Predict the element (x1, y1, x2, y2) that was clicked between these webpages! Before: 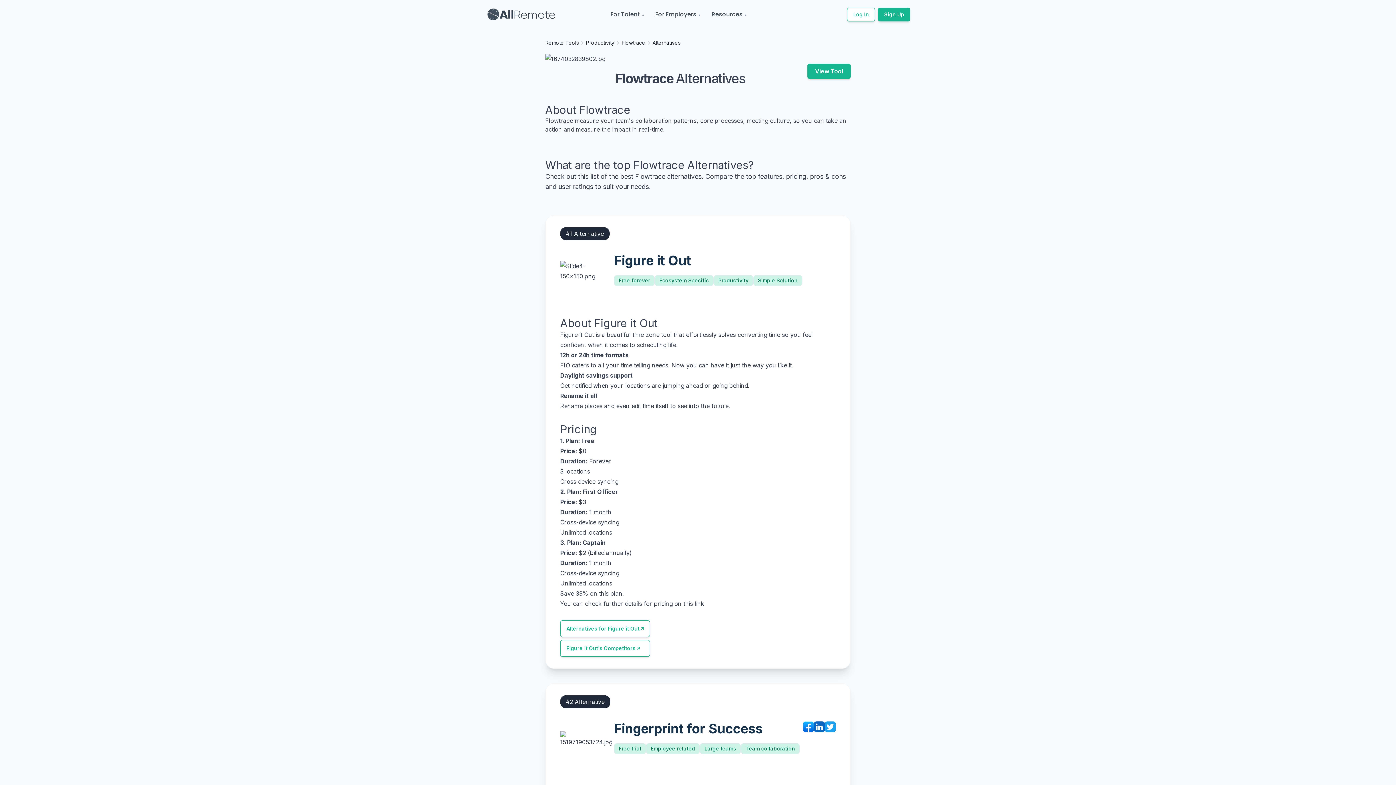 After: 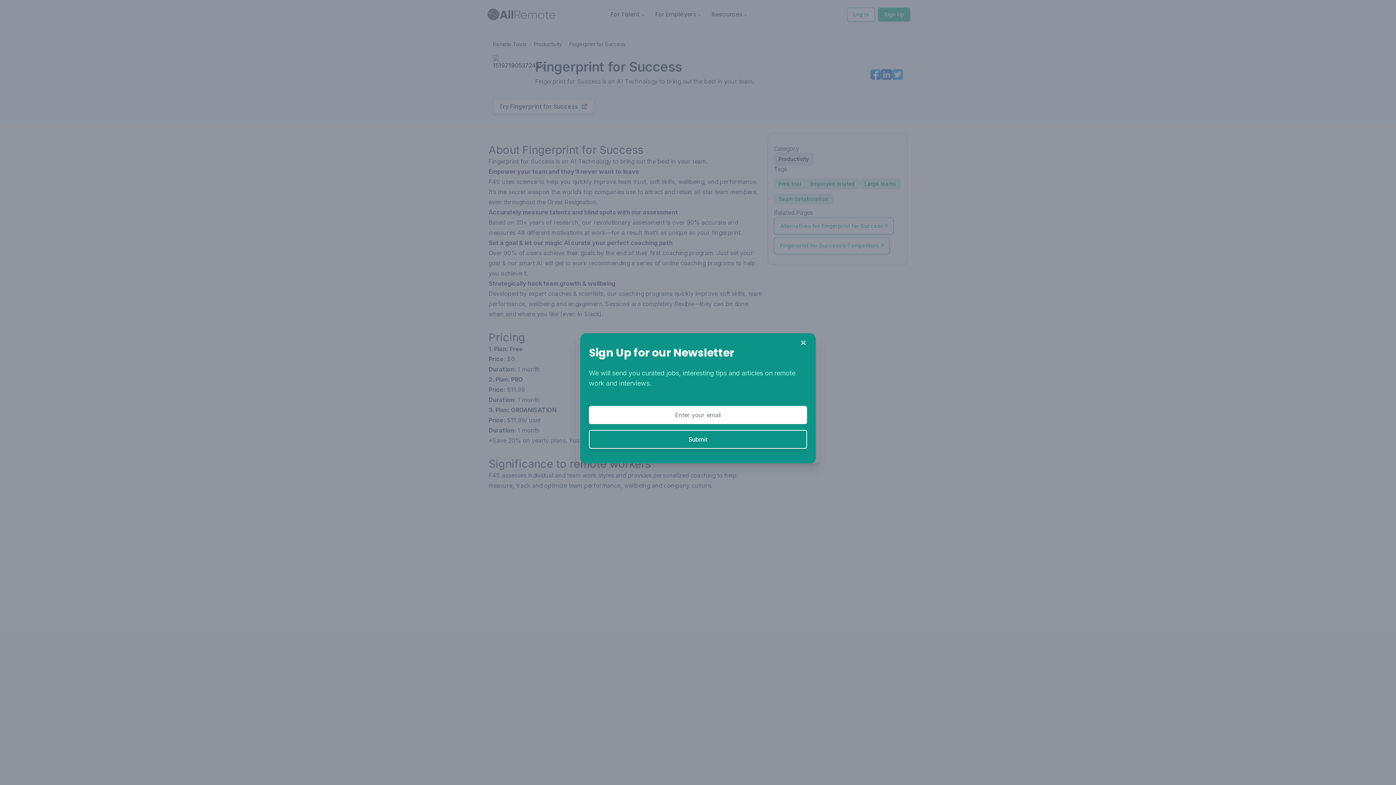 Action: bbox: (825, 721, 836, 735)